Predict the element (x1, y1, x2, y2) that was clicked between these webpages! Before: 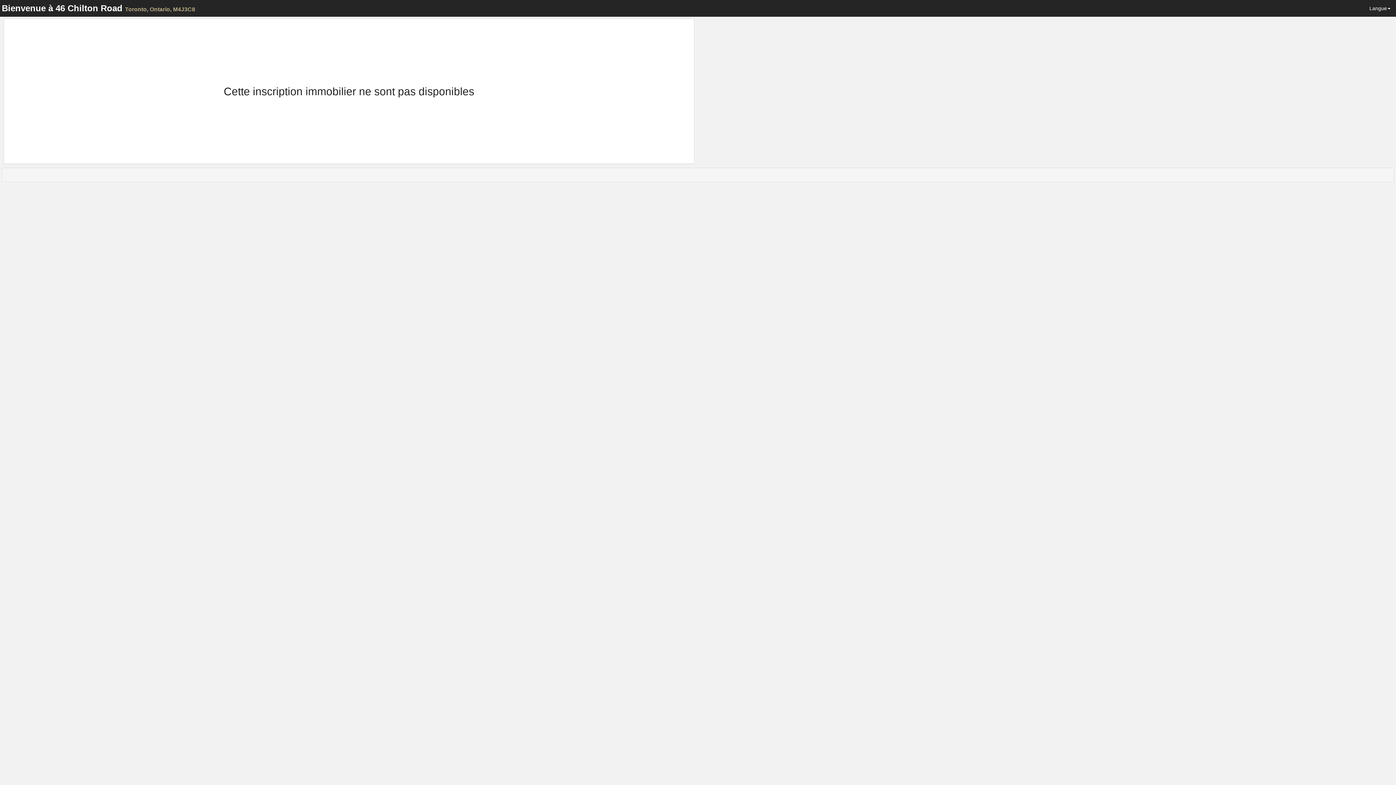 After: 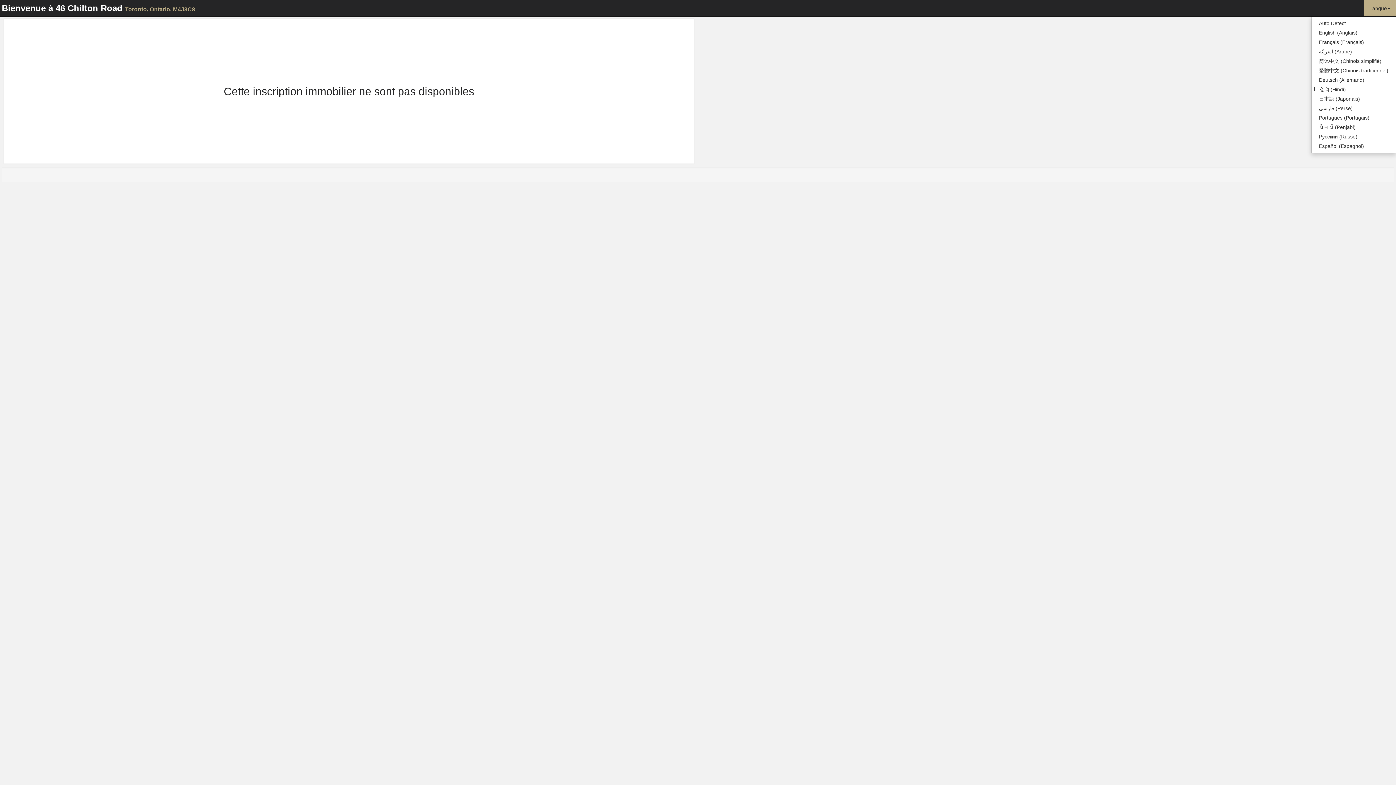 Action: bbox: (1364, 0, 1396, 16) label: Langue